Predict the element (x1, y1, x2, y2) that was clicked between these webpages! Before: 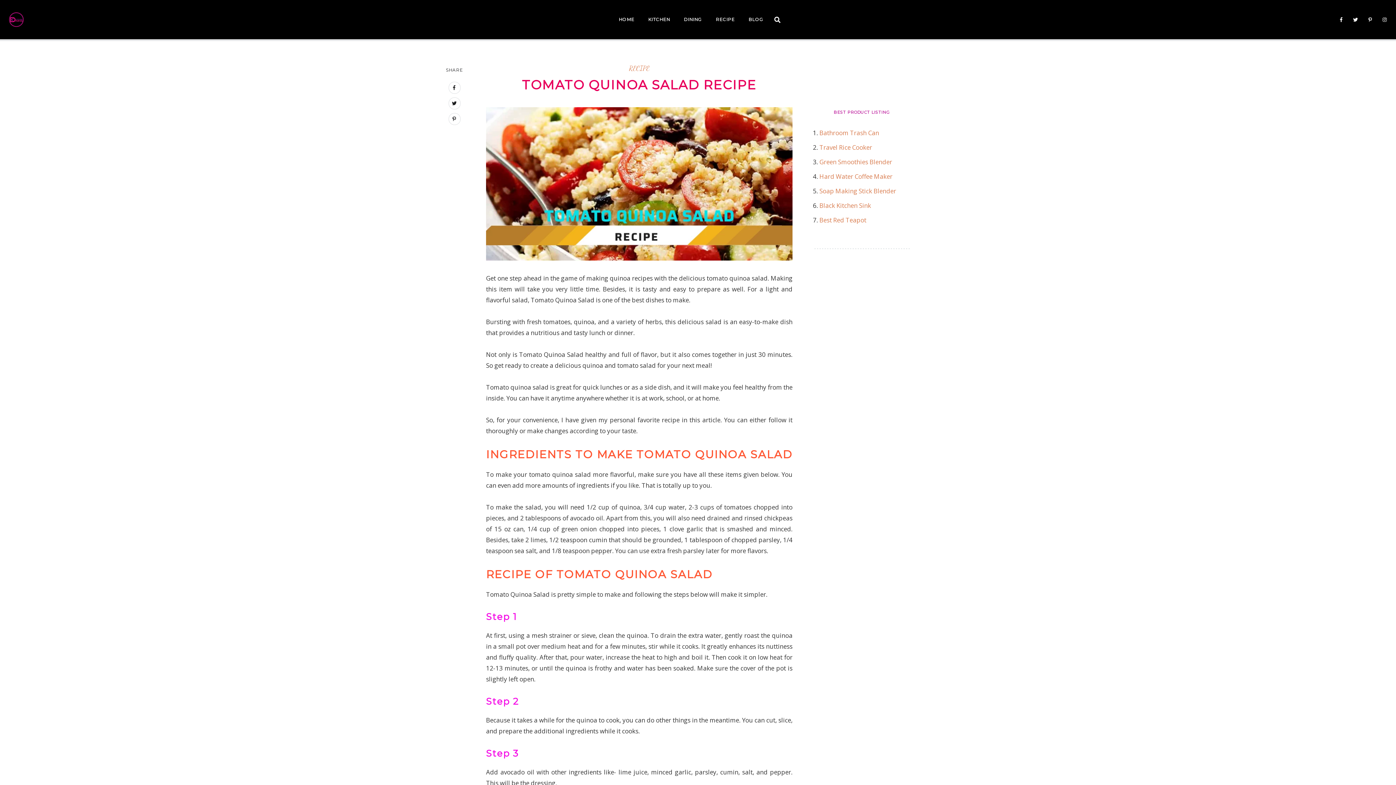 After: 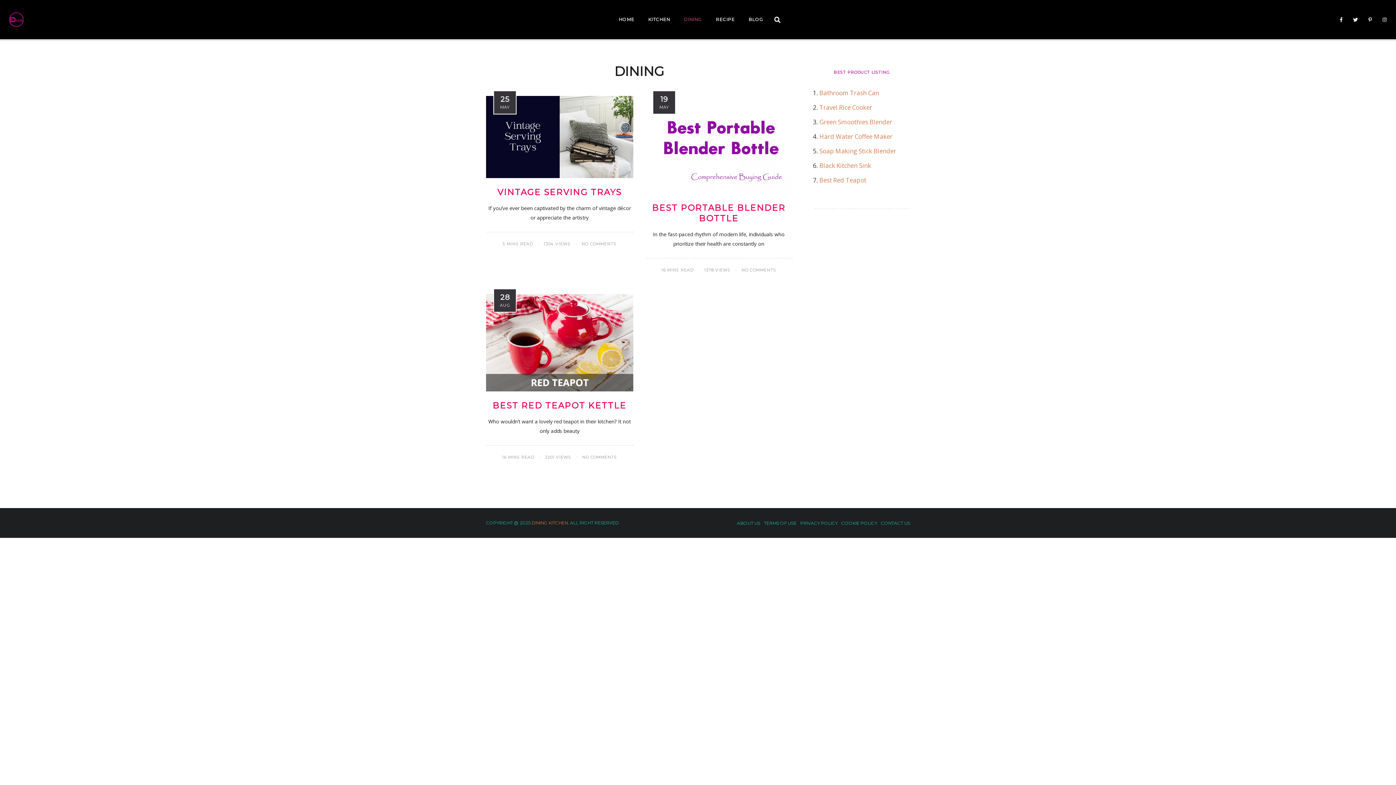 Action: label: DINING bbox: (677, 6, 709, 32)